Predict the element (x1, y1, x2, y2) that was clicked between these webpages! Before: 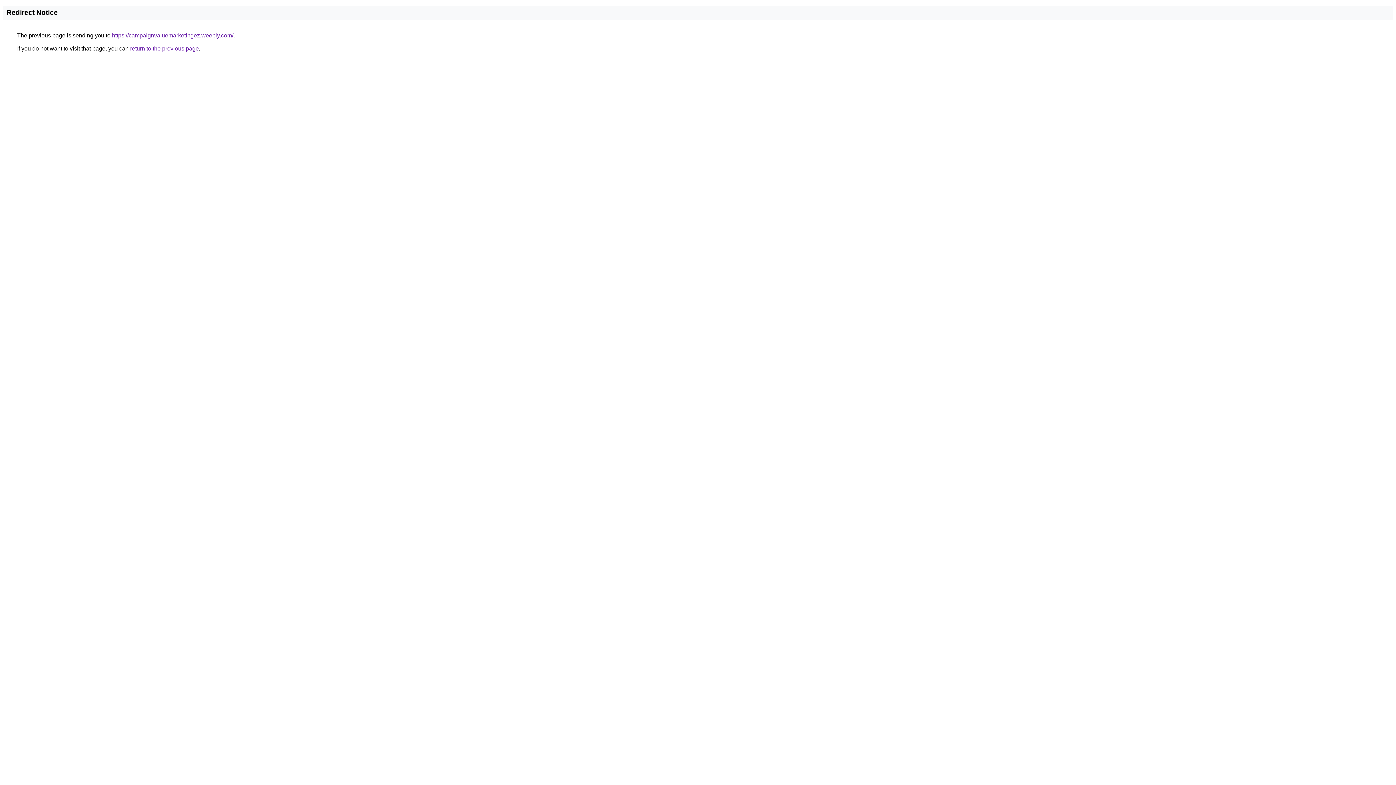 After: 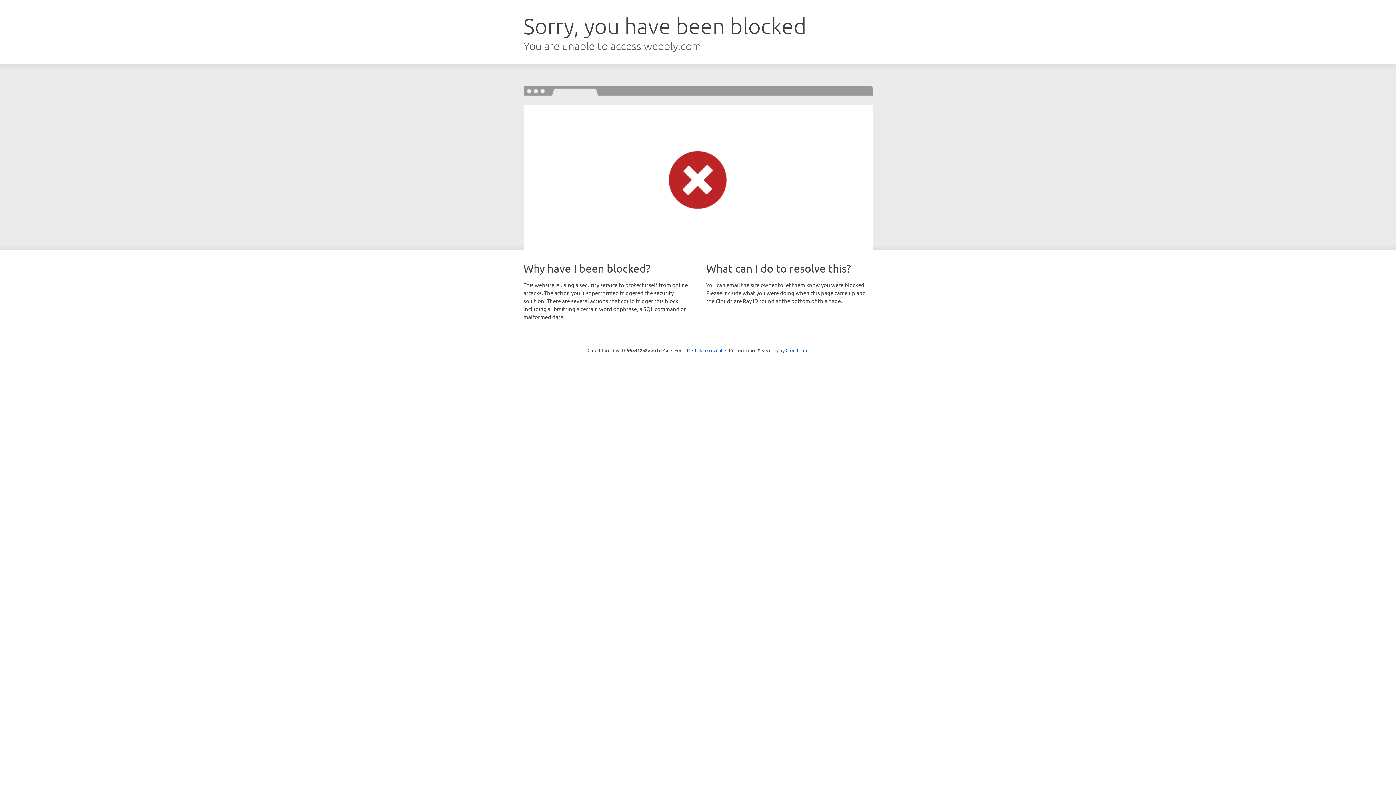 Action: label: https://campaignvaluemarketingez.weebly.com/ bbox: (112, 32, 233, 38)